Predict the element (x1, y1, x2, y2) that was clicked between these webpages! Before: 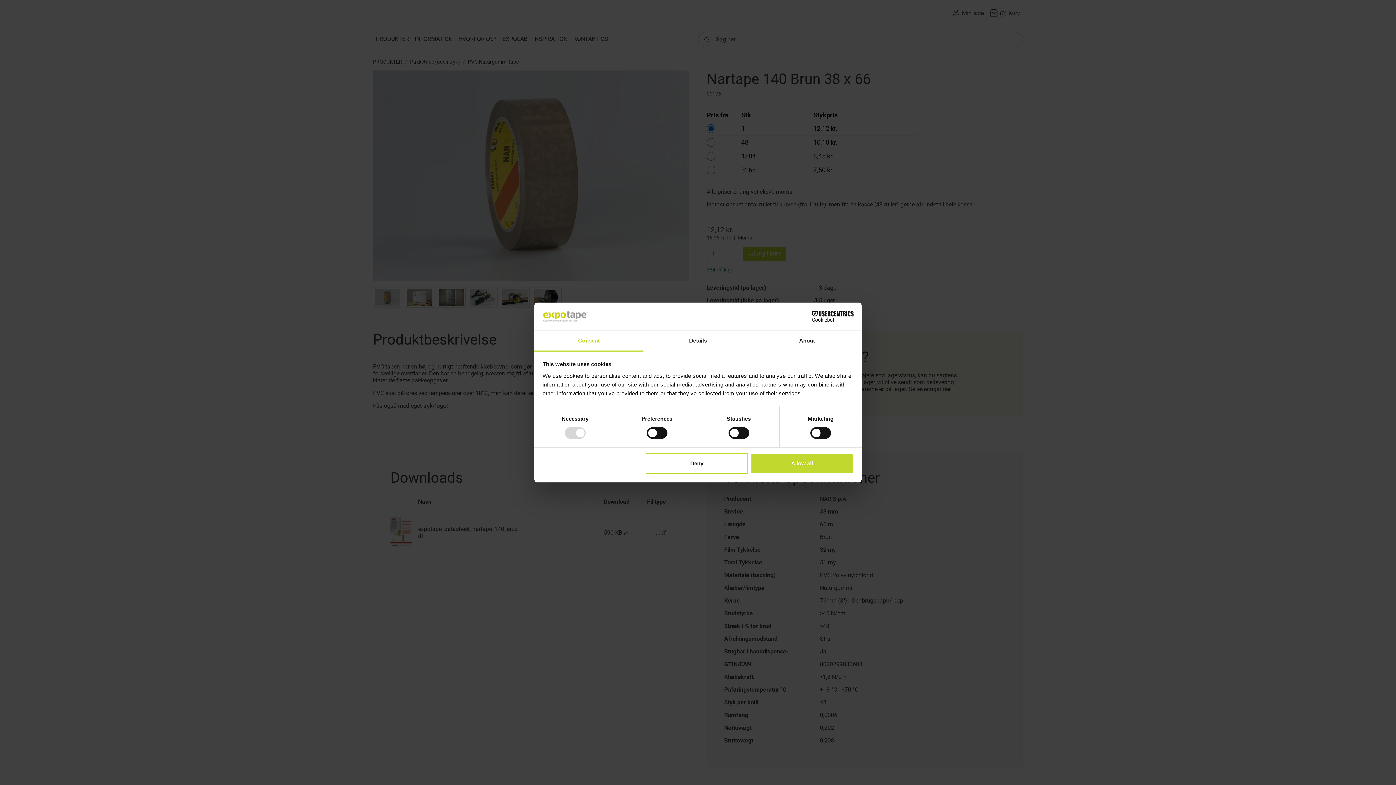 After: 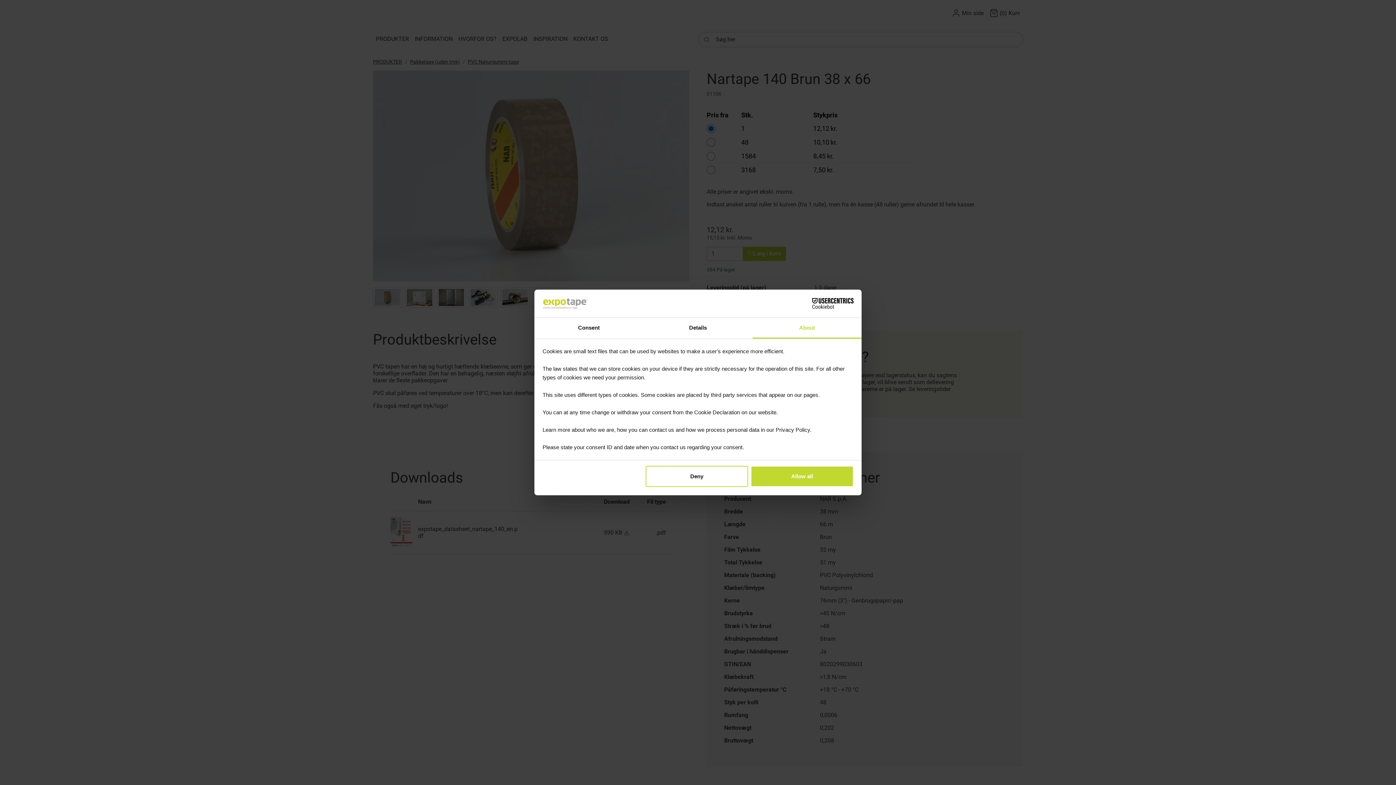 Action: bbox: (752, 331, 861, 351) label: About